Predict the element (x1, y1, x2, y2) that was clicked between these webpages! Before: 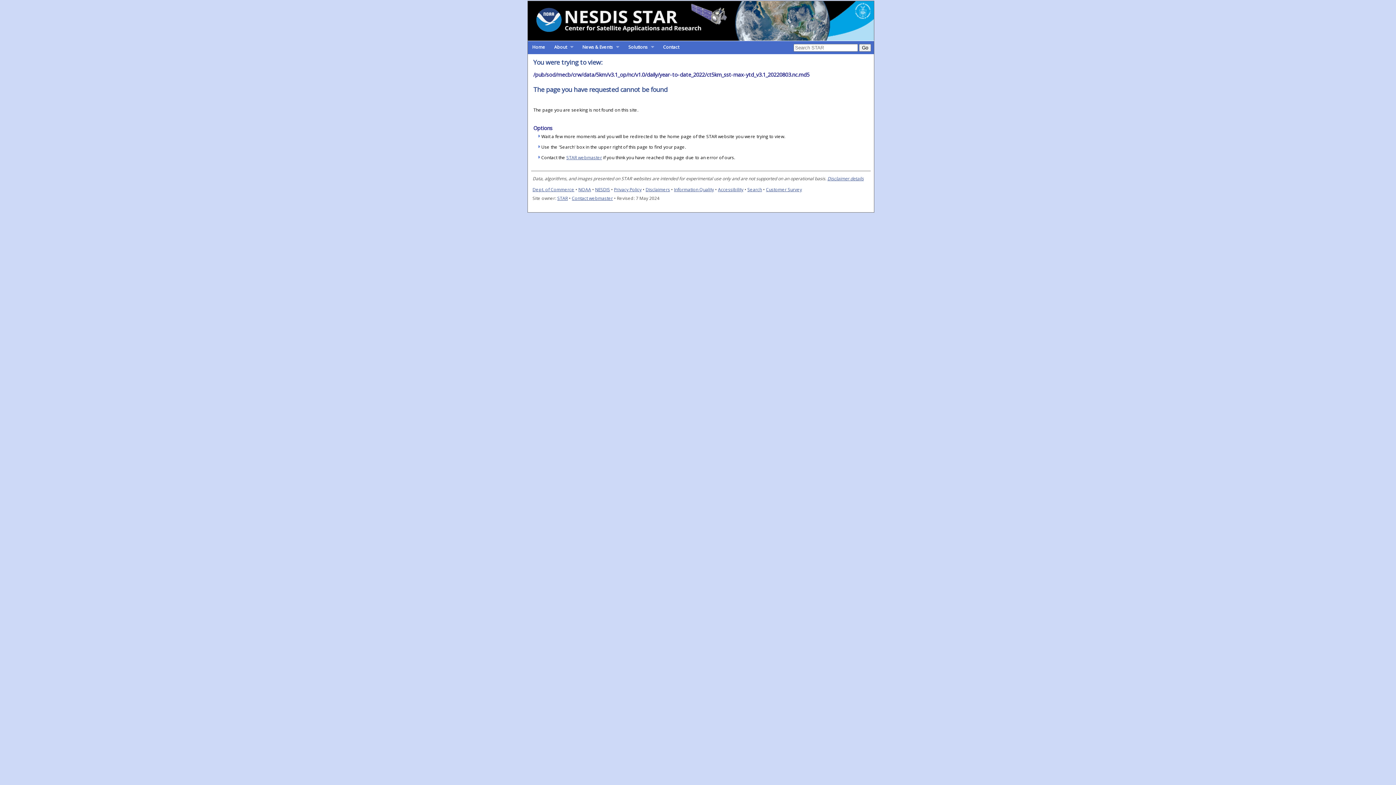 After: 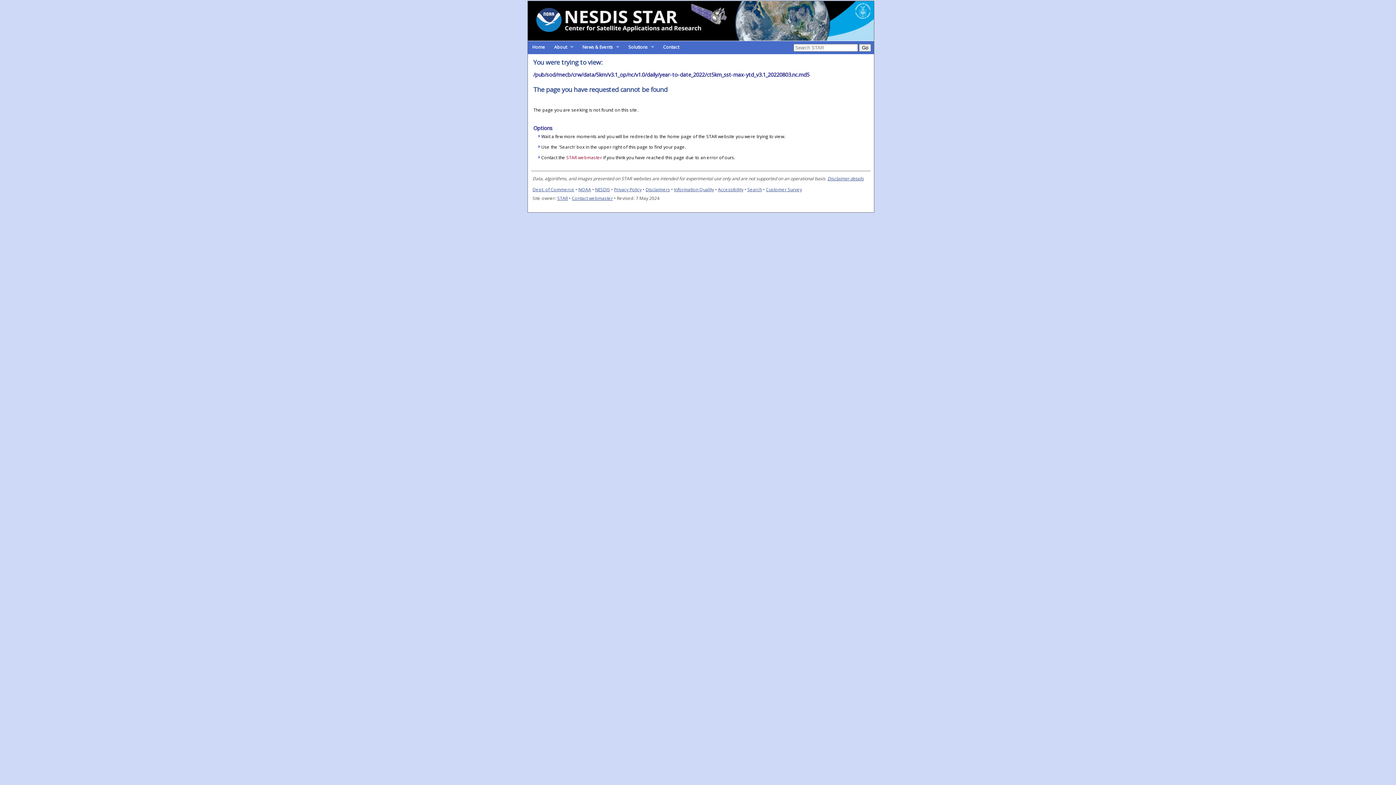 Action: bbox: (566, 154, 602, 160) label: STAR webmaster